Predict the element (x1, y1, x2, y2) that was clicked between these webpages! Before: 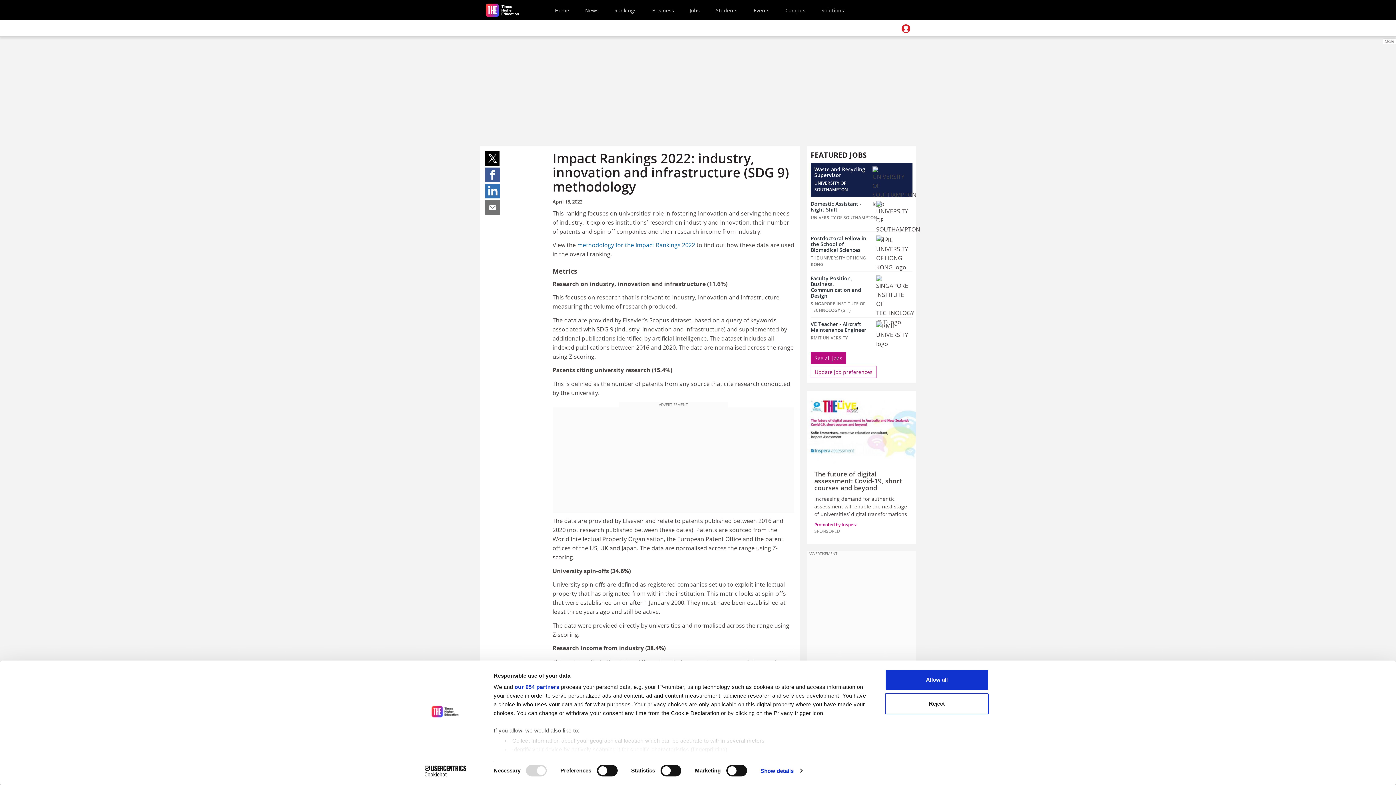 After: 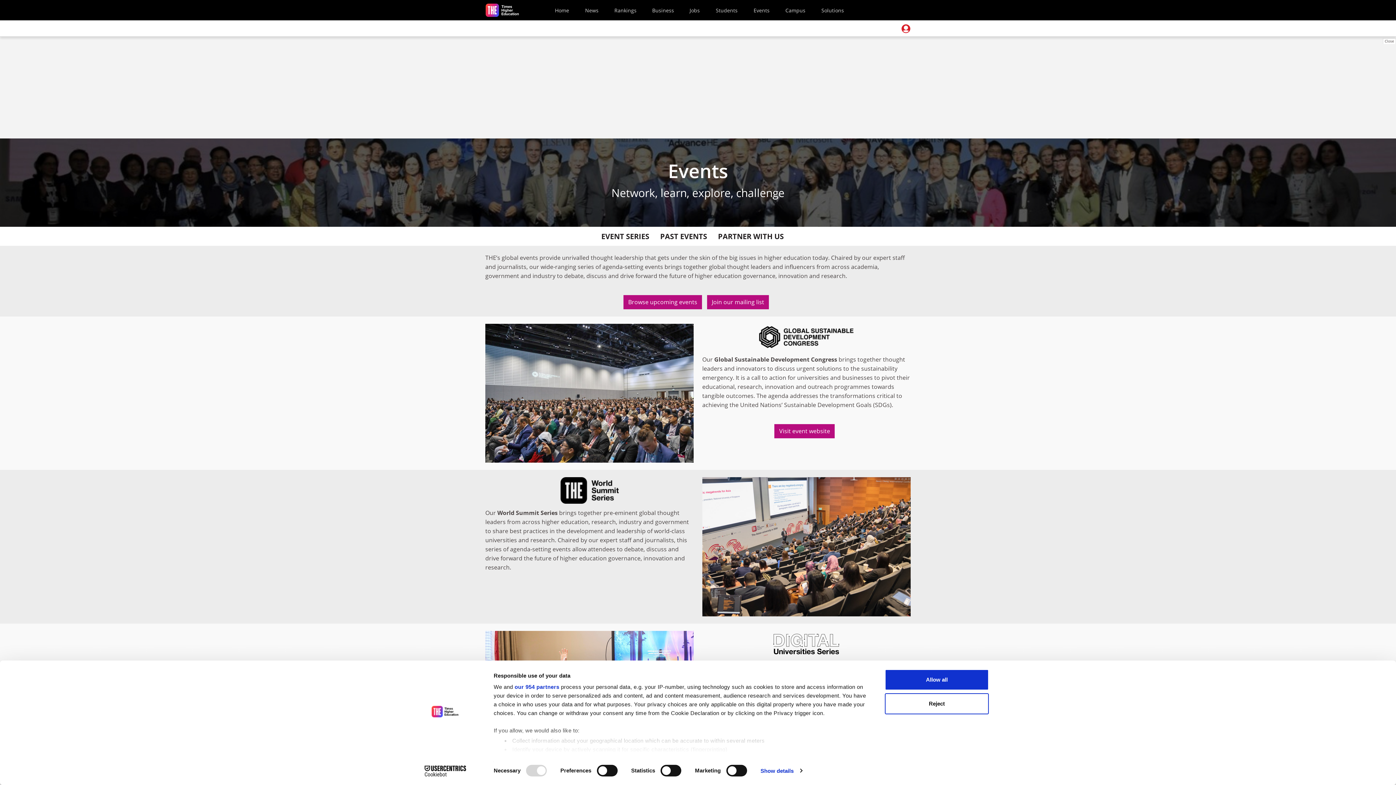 Action: label: Events bbox: (750, 1, 772, 19)